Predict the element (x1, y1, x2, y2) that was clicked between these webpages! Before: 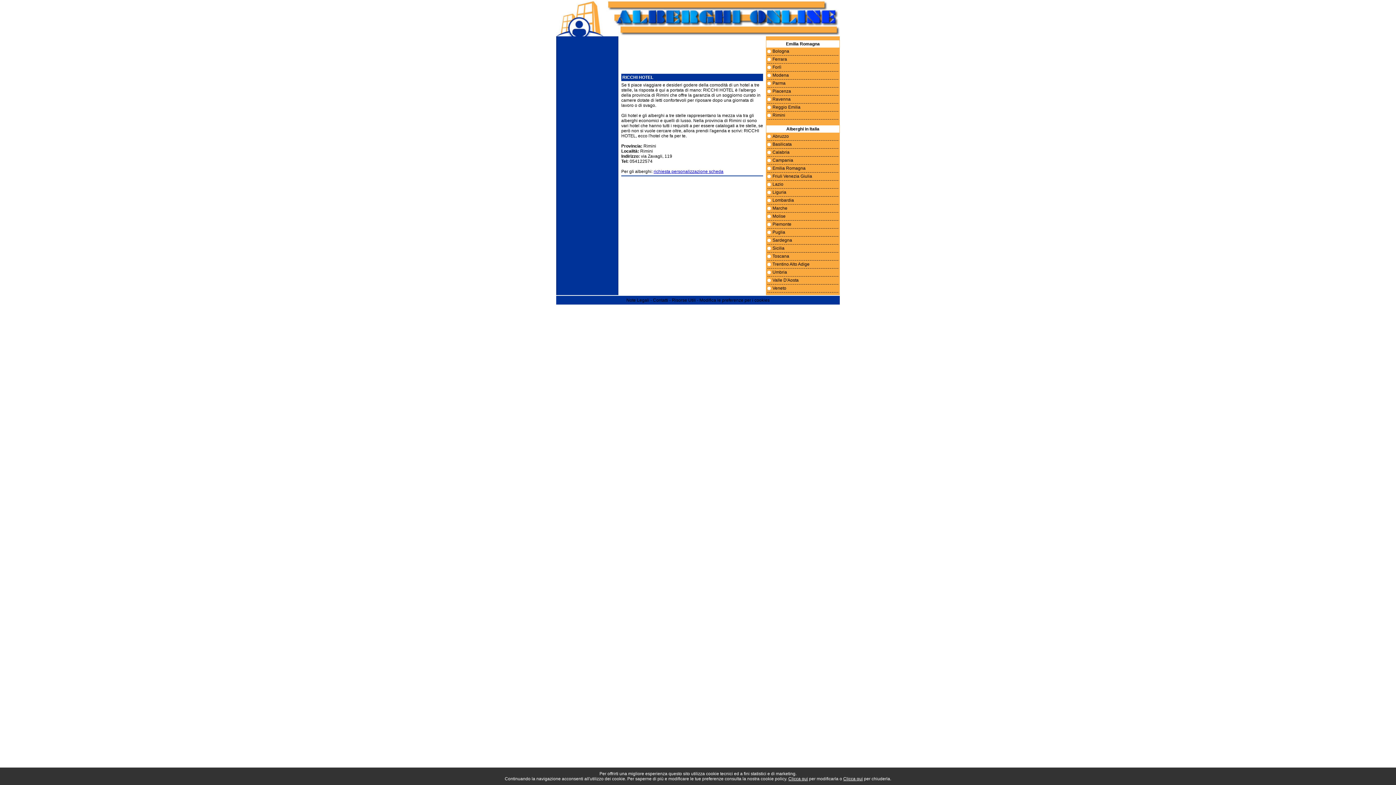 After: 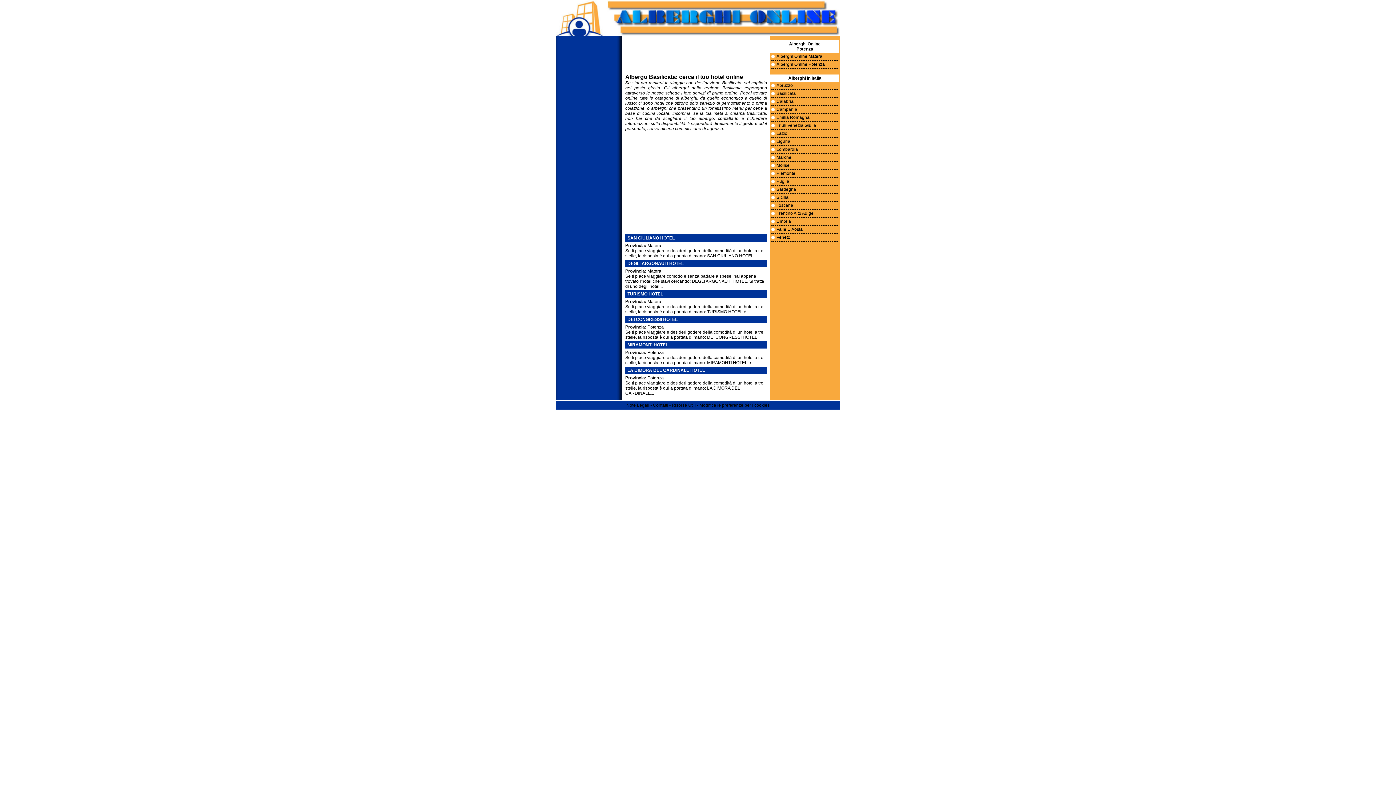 Action: bbox: (772, 141, 792, 146) label: Basilicata